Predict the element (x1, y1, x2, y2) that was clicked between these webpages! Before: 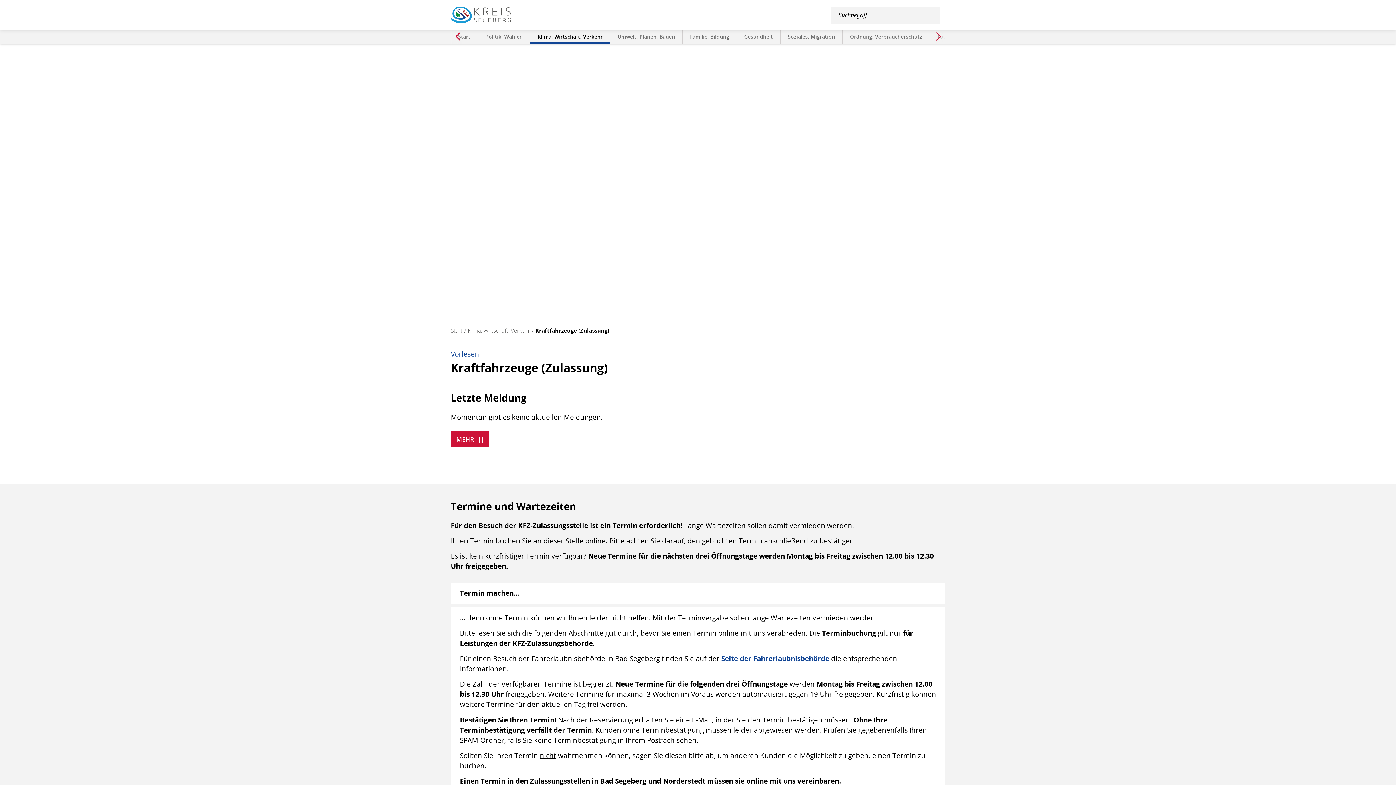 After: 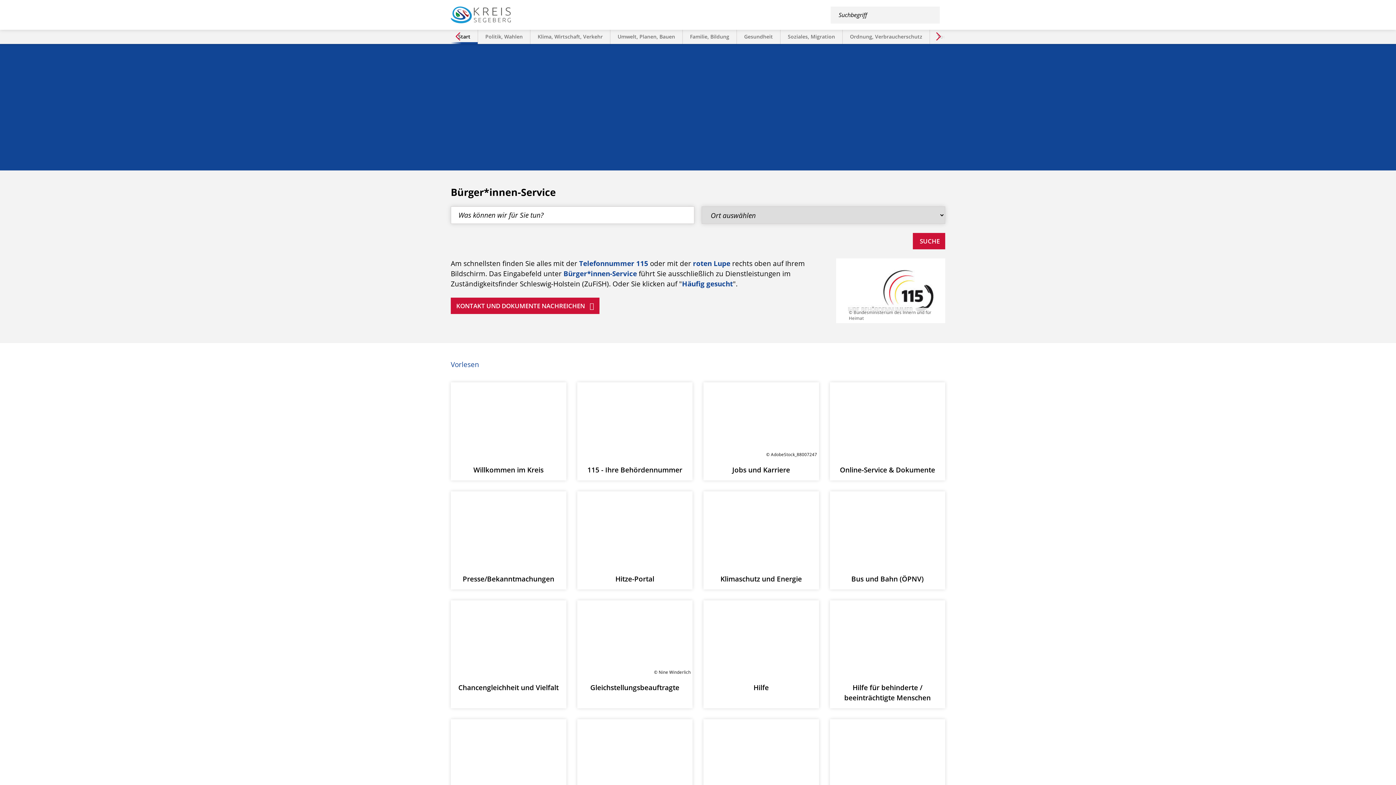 Action: label: Start bbox: (450, 326, 462, 334)